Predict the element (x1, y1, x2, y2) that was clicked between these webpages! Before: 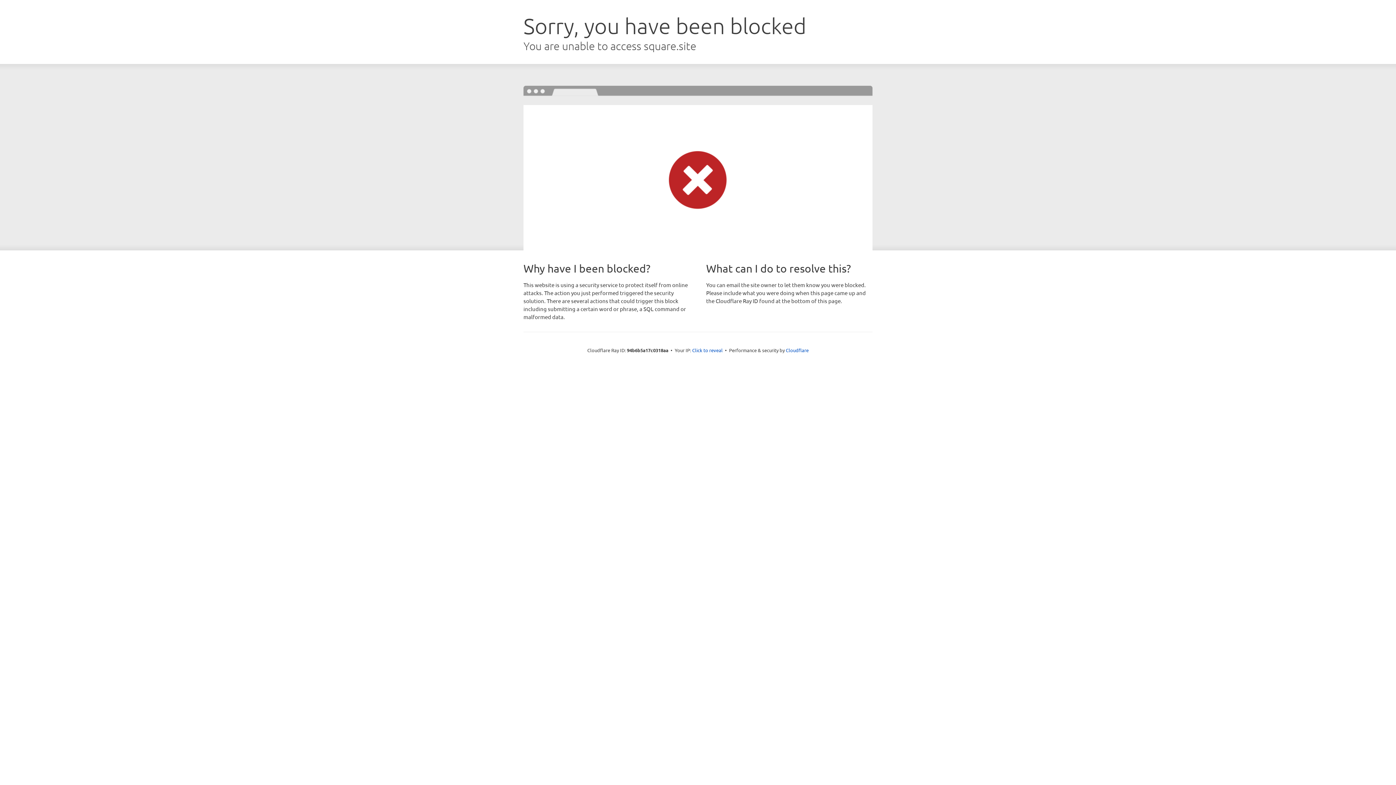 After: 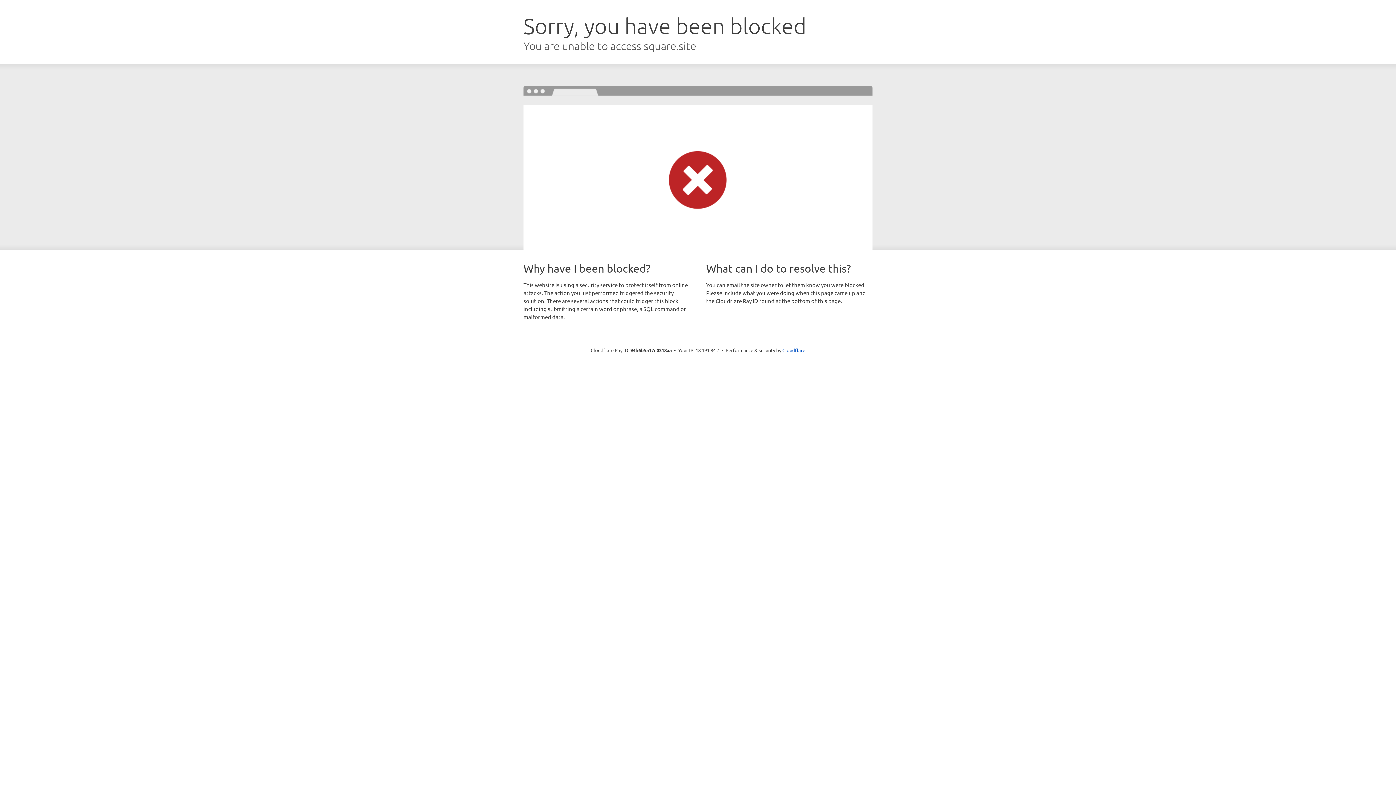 Action: label: Click to reveal bbox: (692, 346, 722, 353)